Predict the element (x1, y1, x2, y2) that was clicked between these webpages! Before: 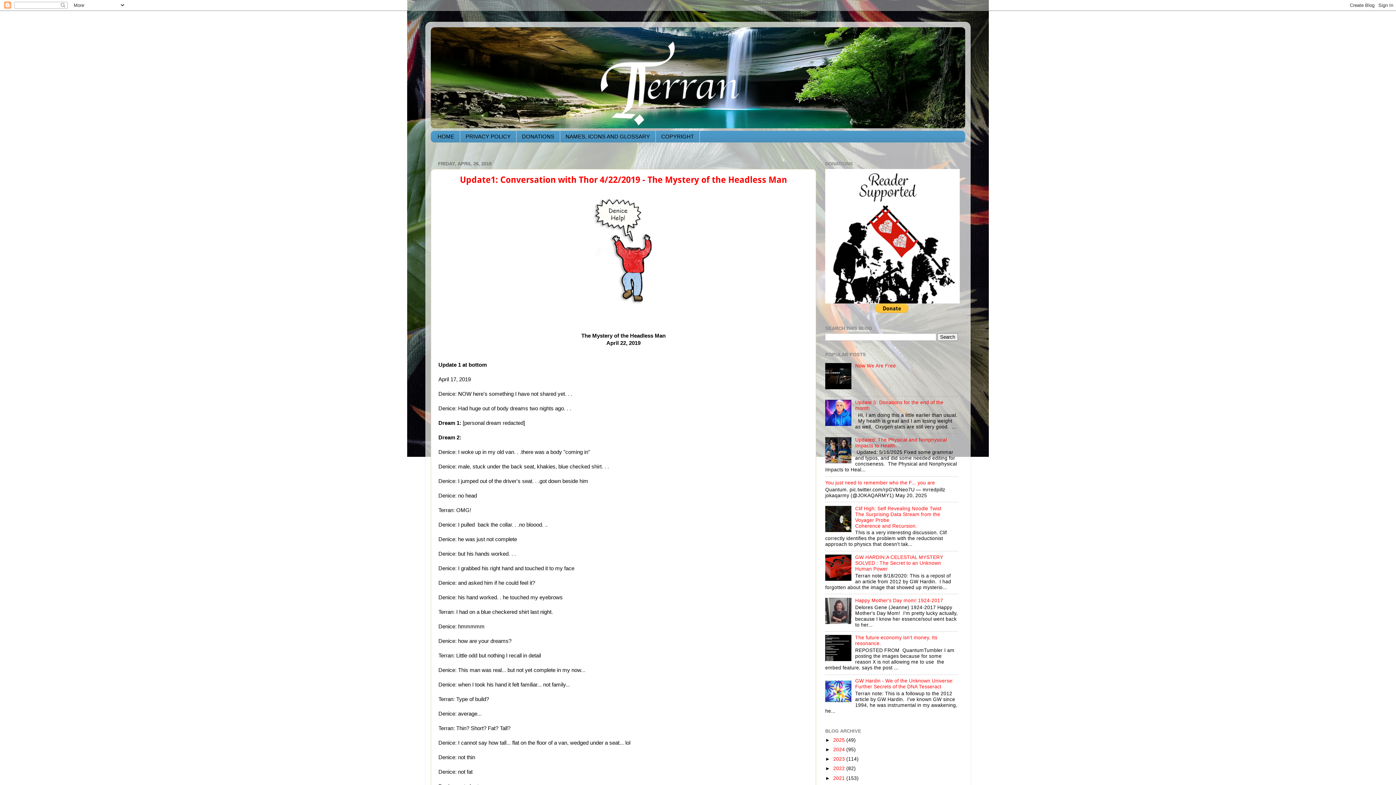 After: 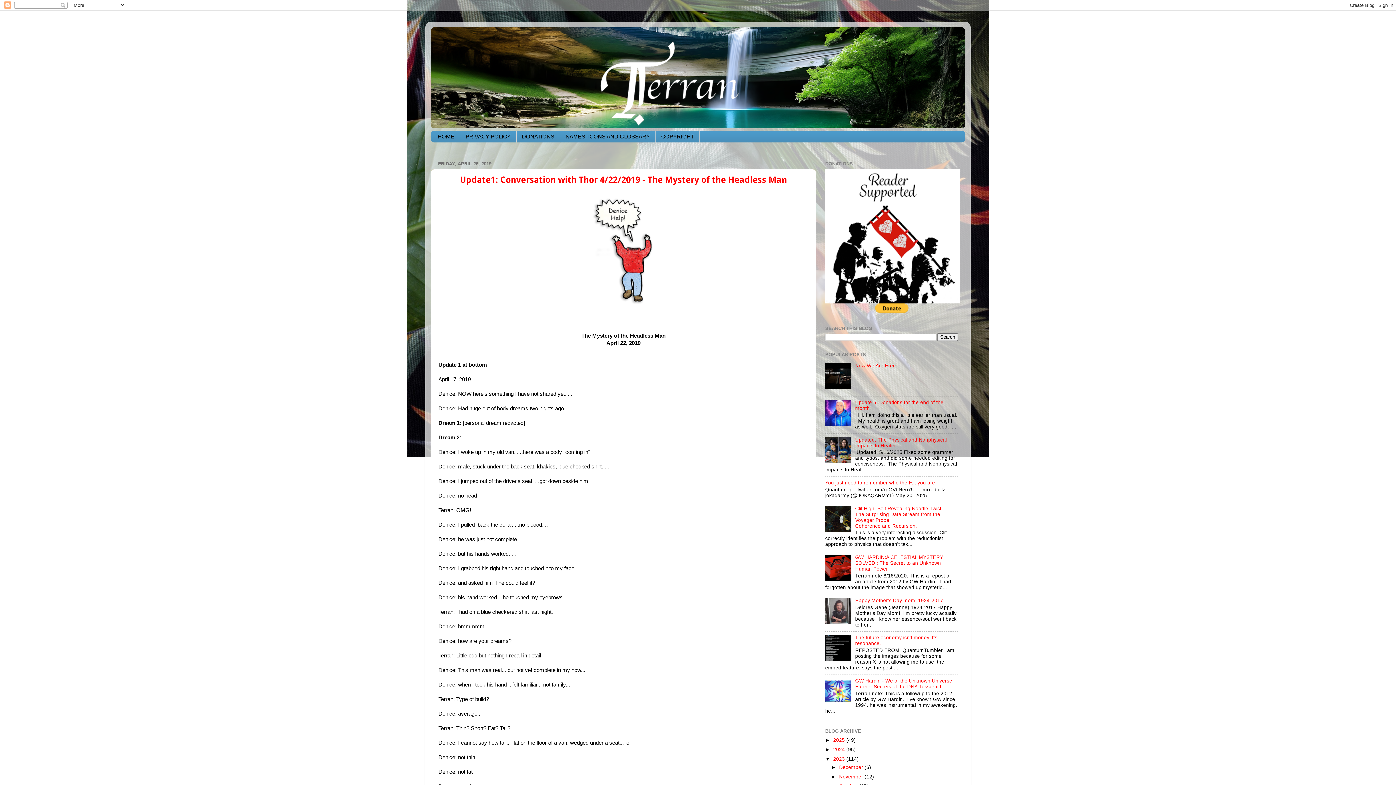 Action: label: ►   bbox: (825, 756, 833, 762)